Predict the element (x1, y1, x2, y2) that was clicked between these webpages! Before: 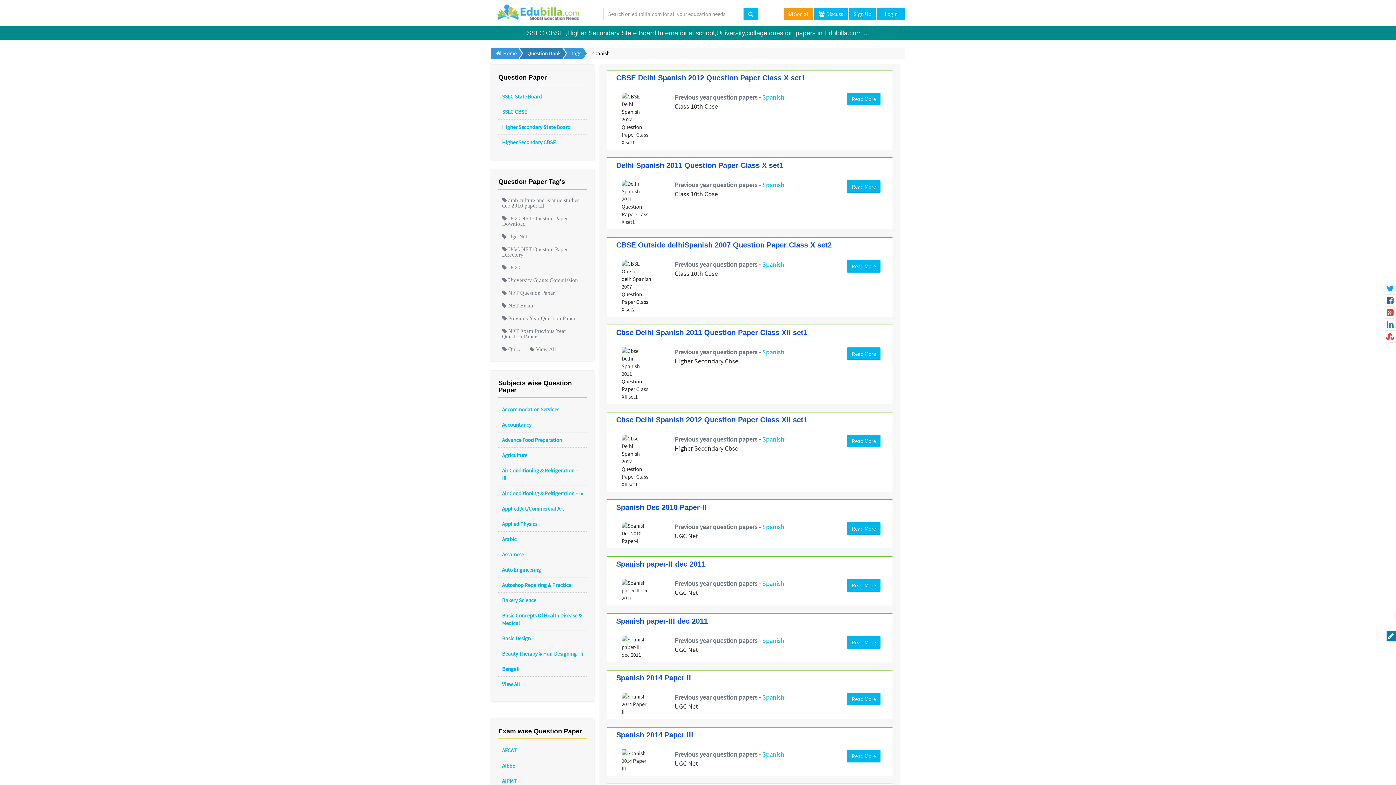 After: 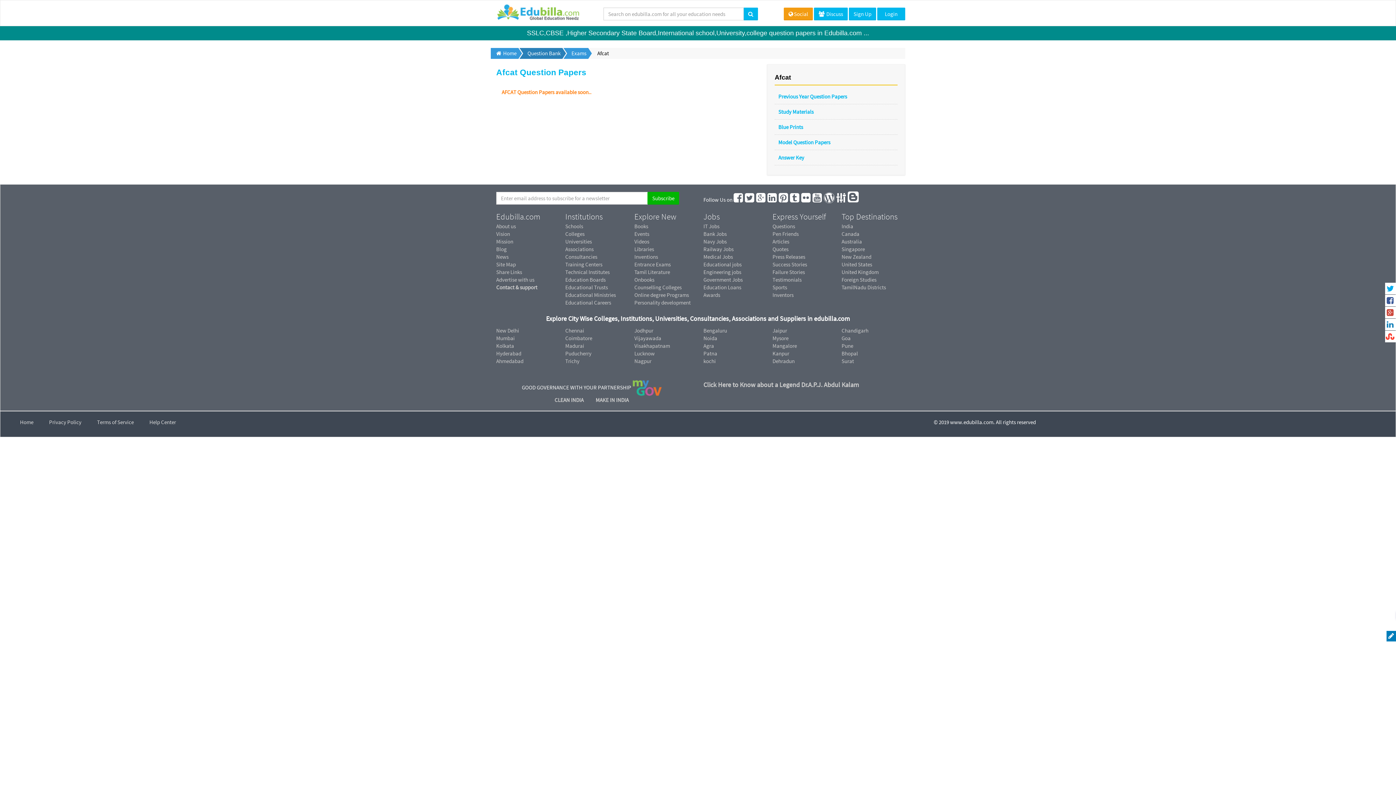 Action: bbox: (502, 747, 516, 754) label: AFCAT